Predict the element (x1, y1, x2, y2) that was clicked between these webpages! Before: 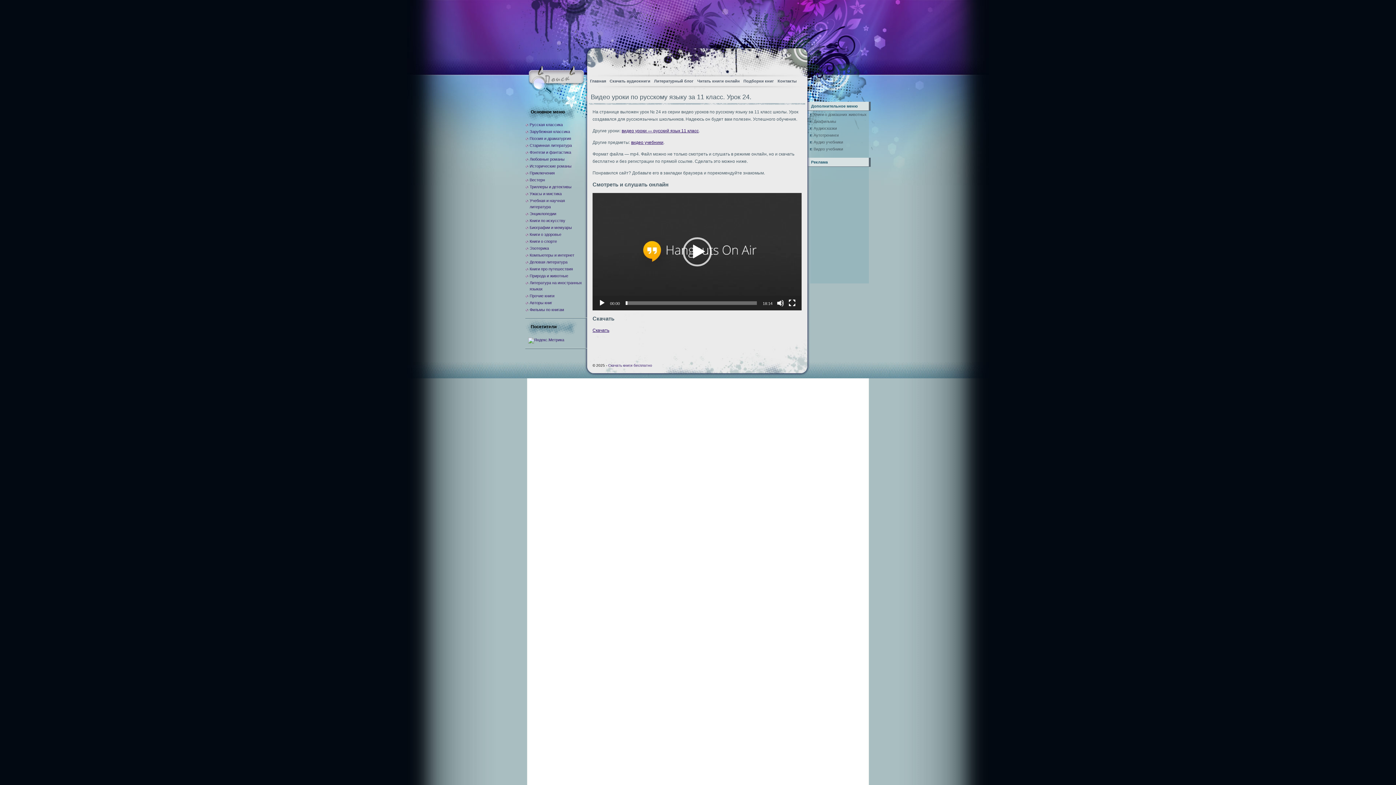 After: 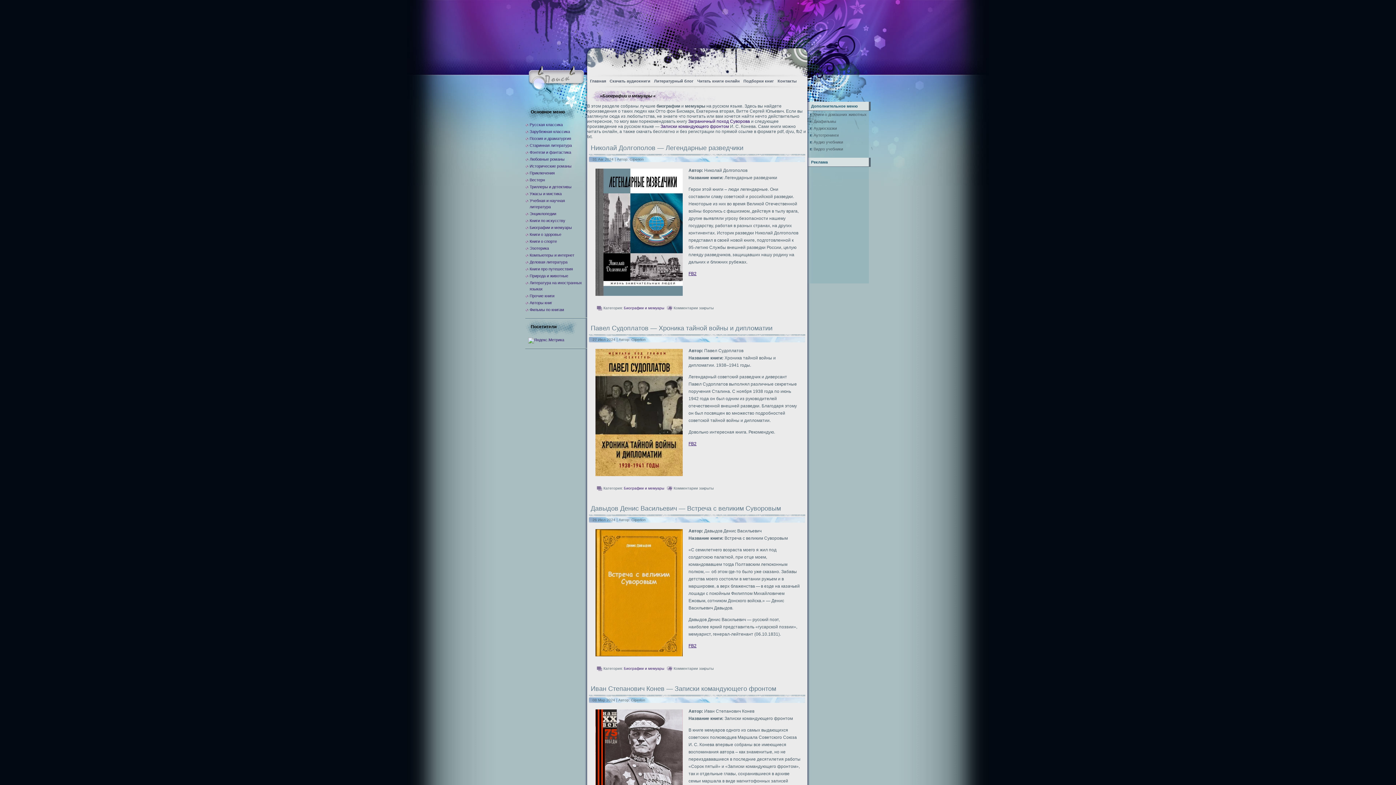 Action: bbox: (529, 225, 572, 229) label: Биографии и мемуары